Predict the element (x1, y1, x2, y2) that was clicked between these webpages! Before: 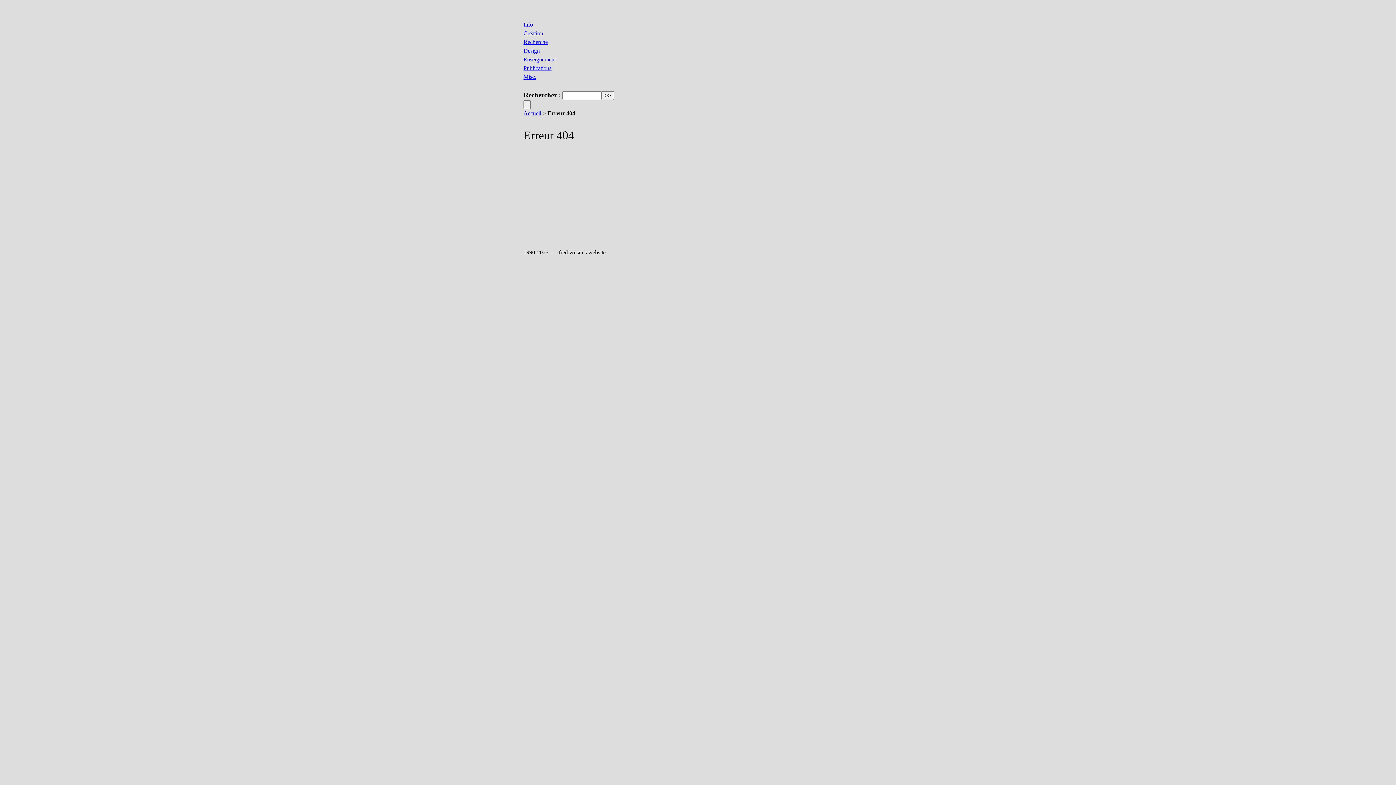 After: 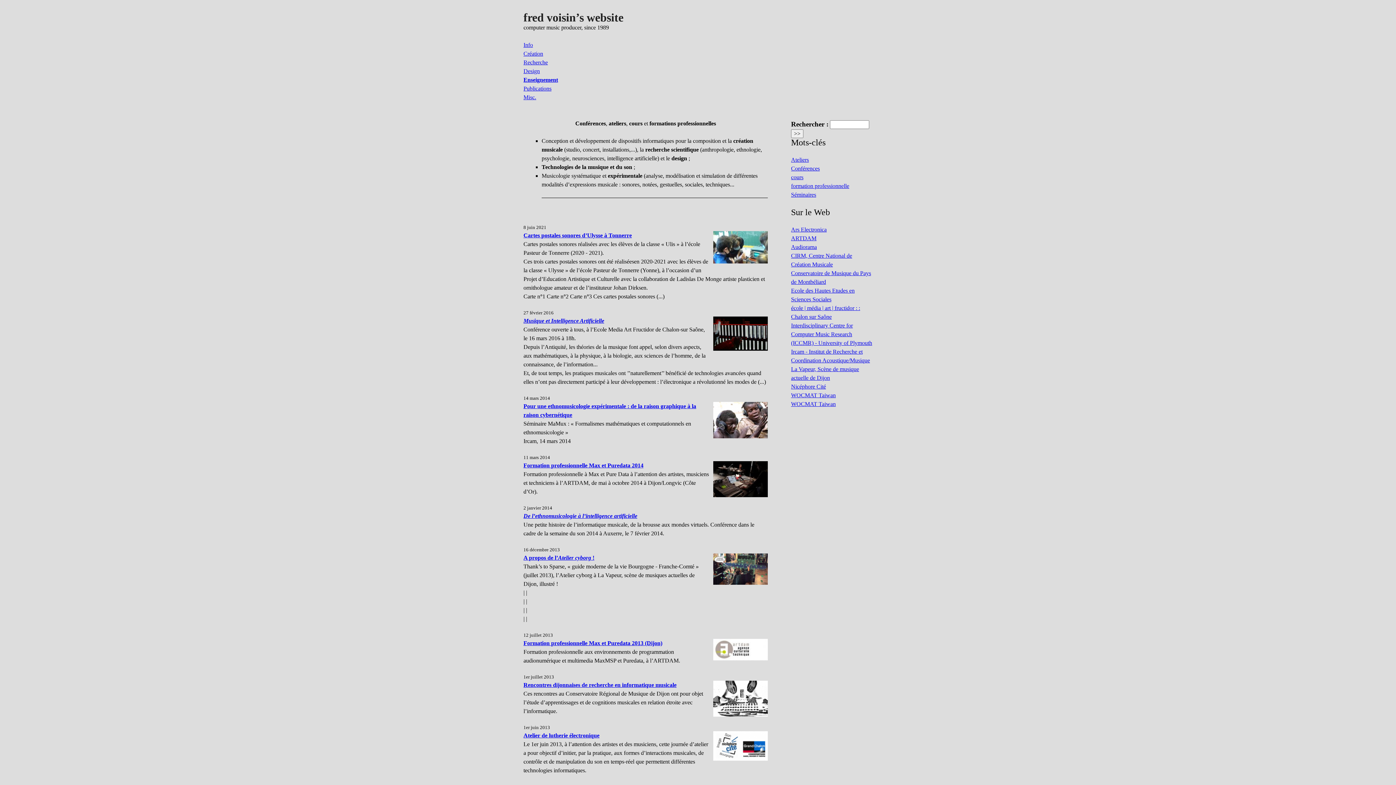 Action: label: Enseignement bbox: (523, 56, 556, 62)